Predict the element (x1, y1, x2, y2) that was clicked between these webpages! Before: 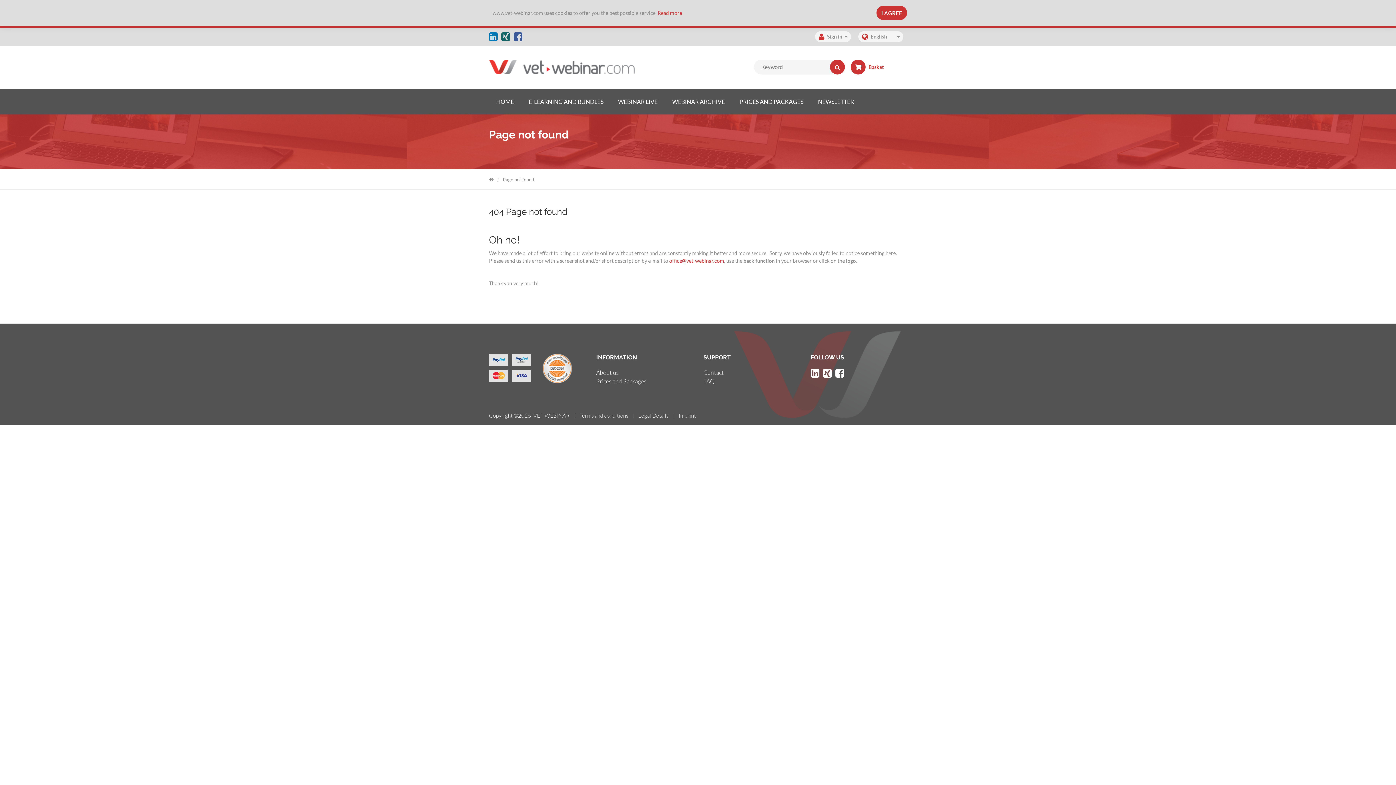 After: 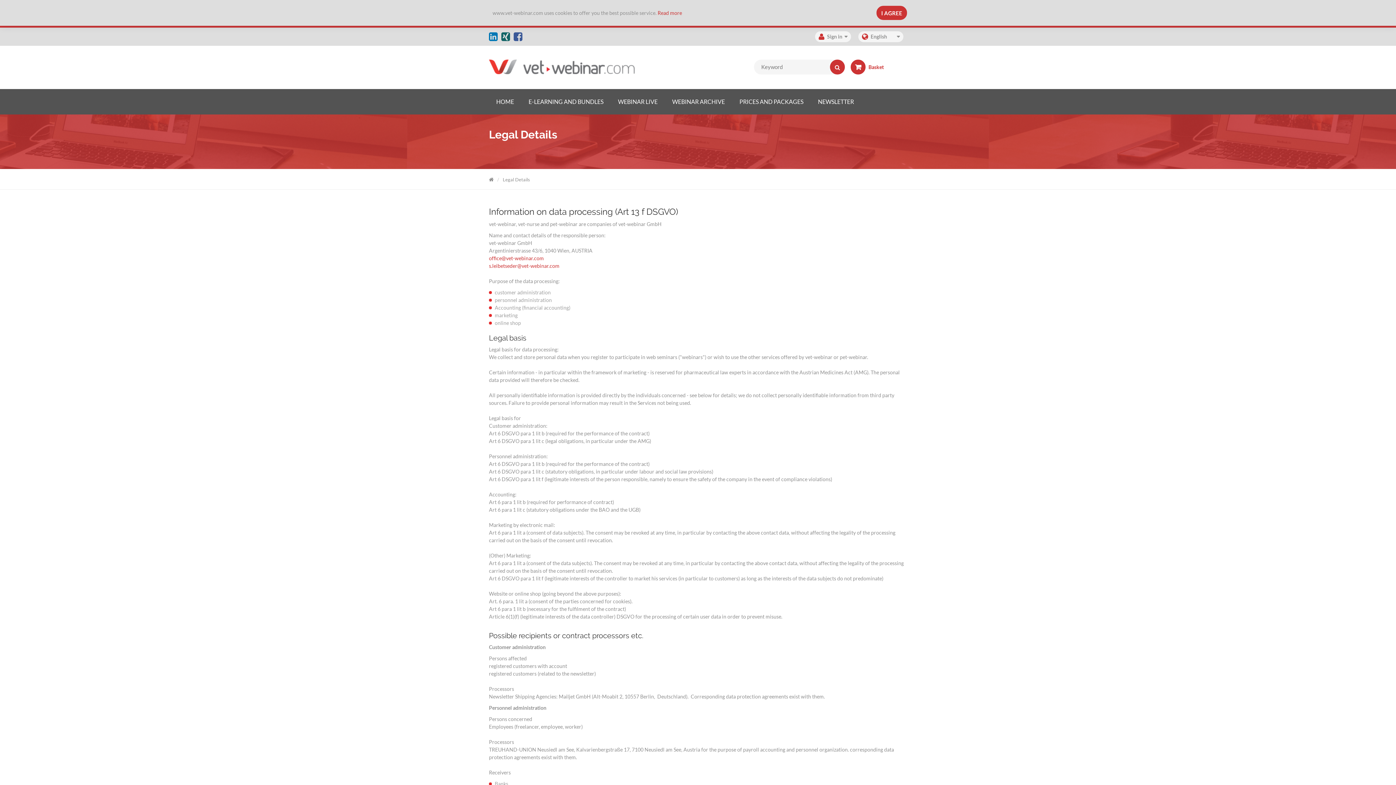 Action: bbox: (657, 9, 682, 16) label: Read more